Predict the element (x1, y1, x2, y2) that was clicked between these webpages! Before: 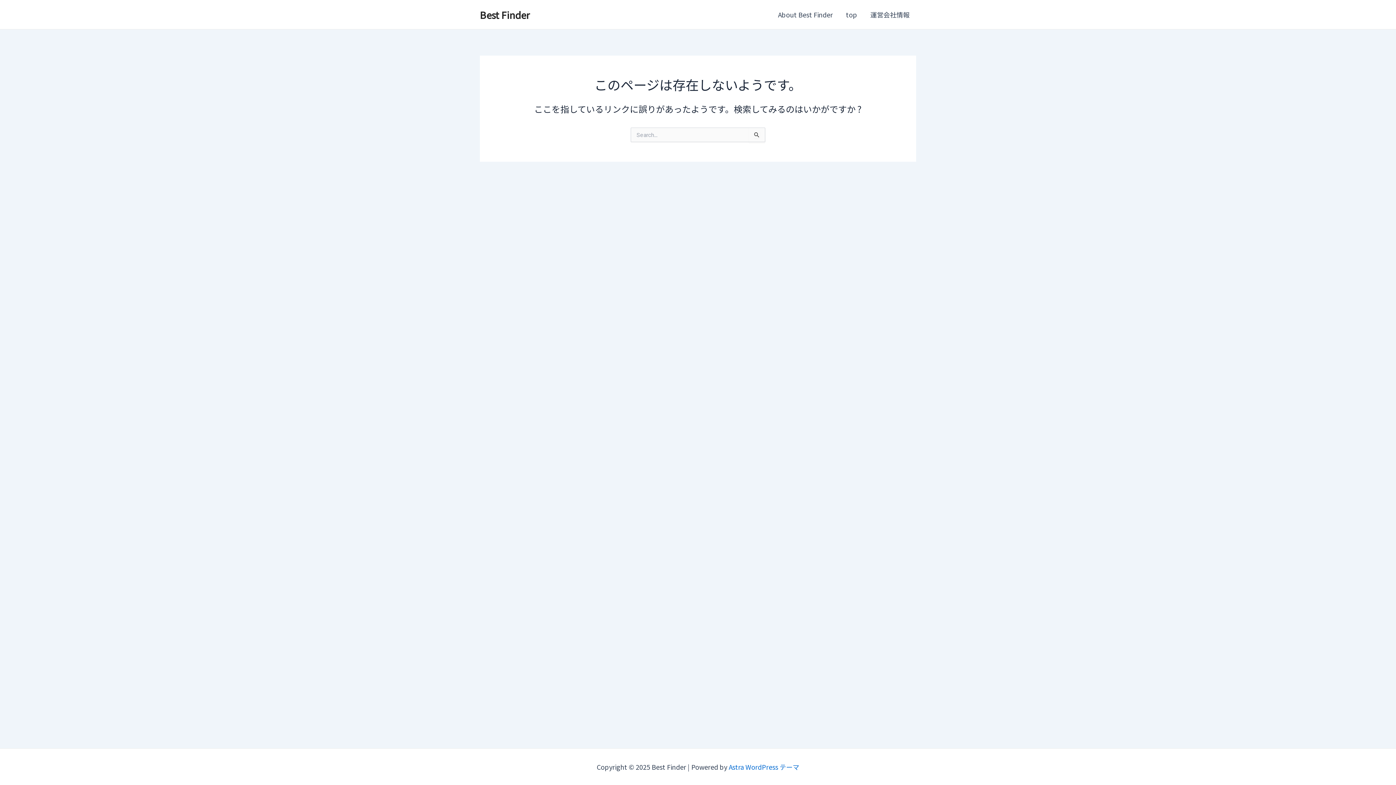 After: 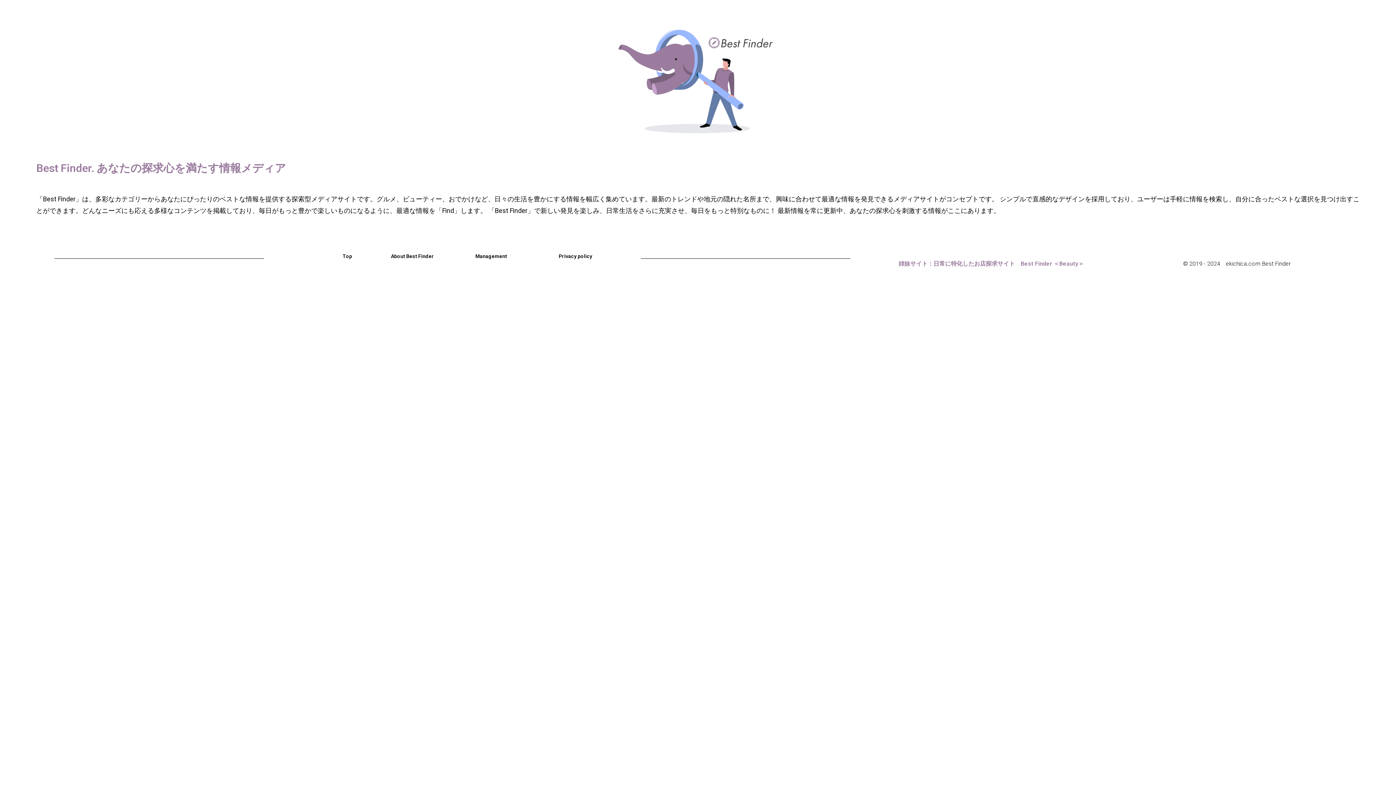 Action: bbox: (771, 0, 839, 29) label: About Best Finder